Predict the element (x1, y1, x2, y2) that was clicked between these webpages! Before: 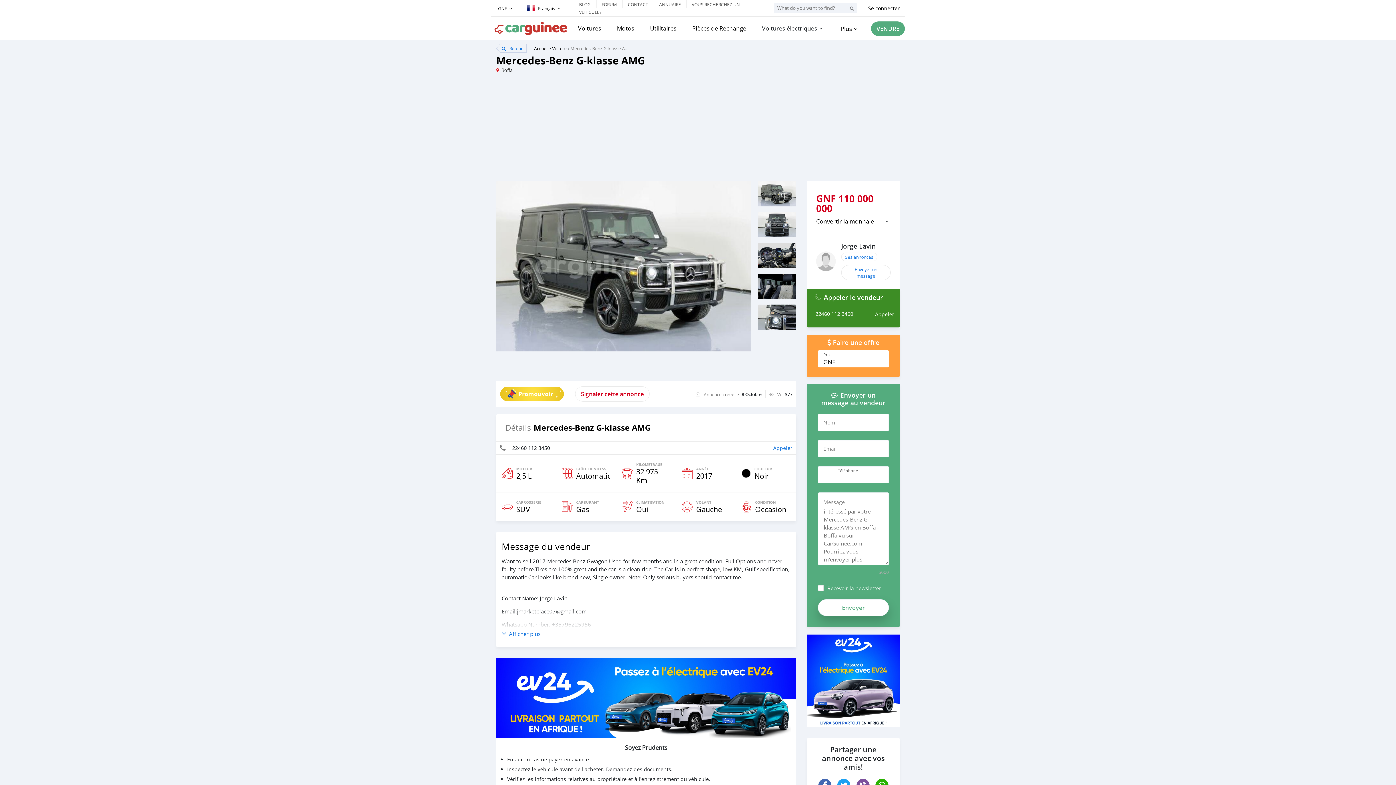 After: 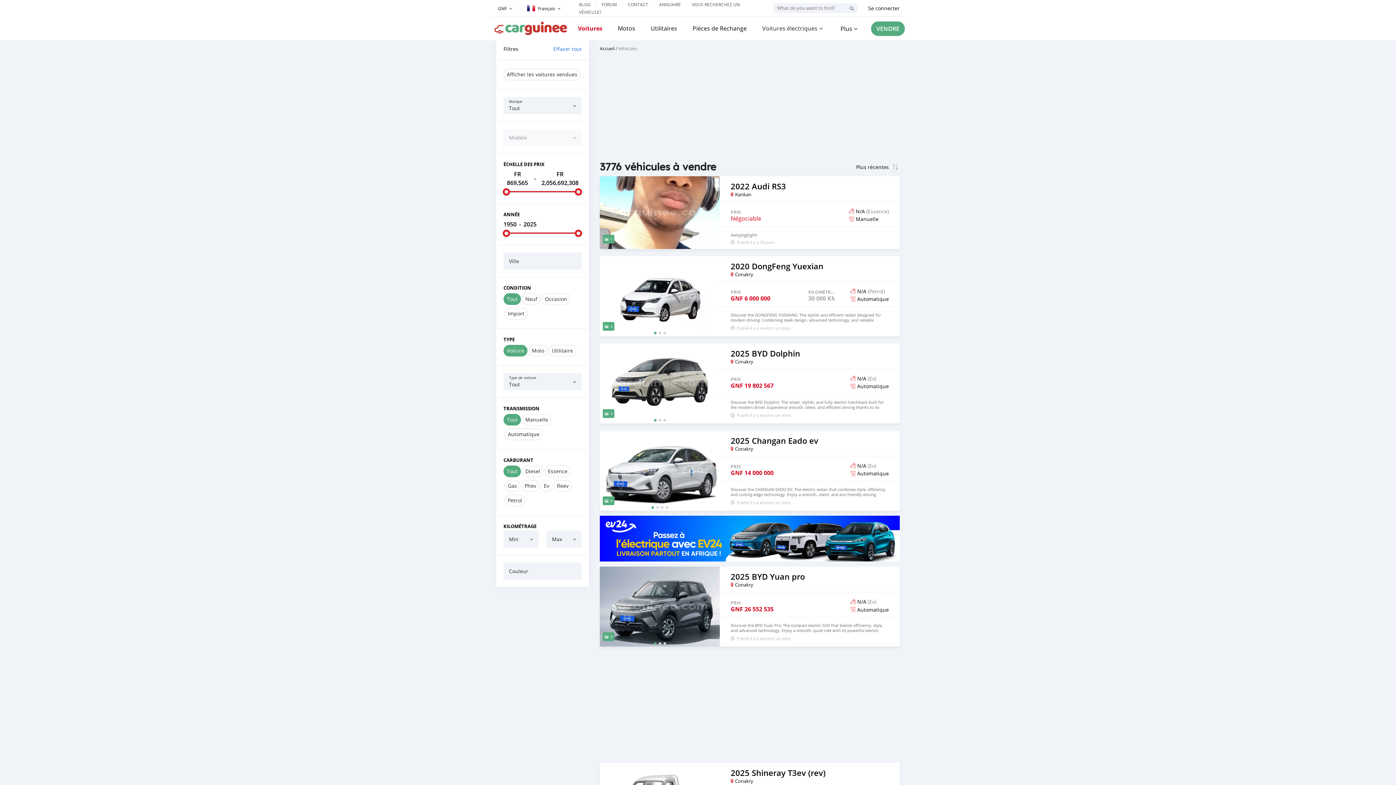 Action: label: Voitures bbox: (578, 23, 601, 33)